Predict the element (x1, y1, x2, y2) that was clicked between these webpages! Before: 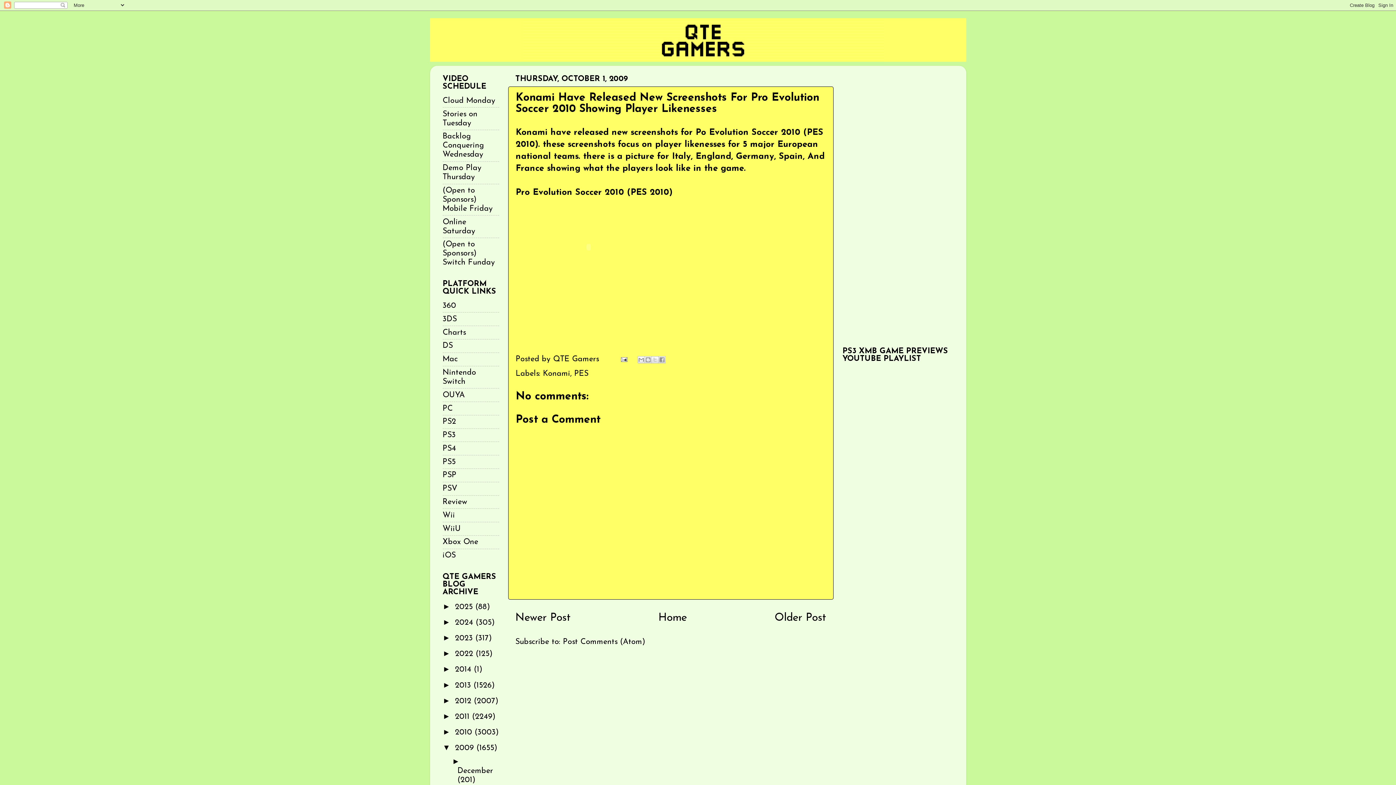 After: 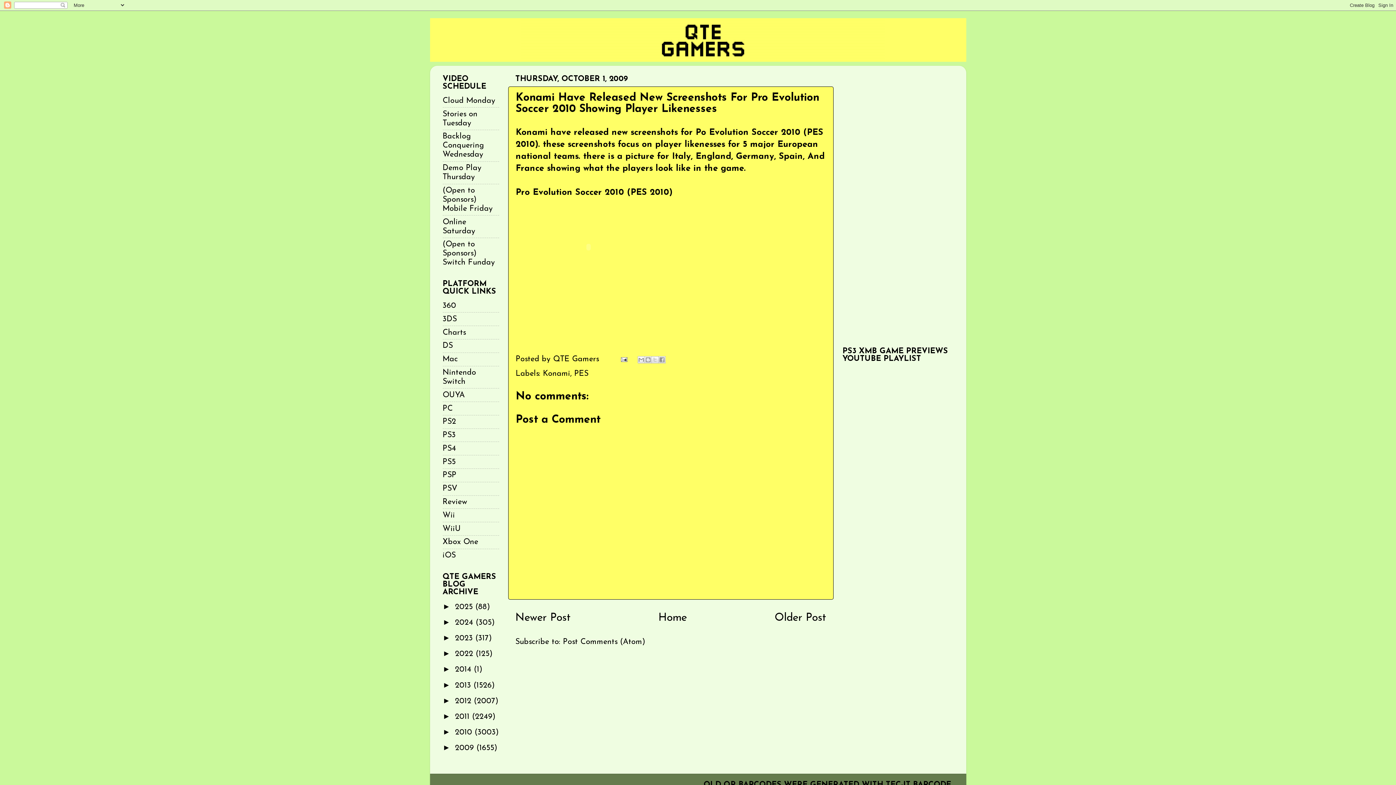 Action: bbox: (442, 743, 455, 752) label: ▼  